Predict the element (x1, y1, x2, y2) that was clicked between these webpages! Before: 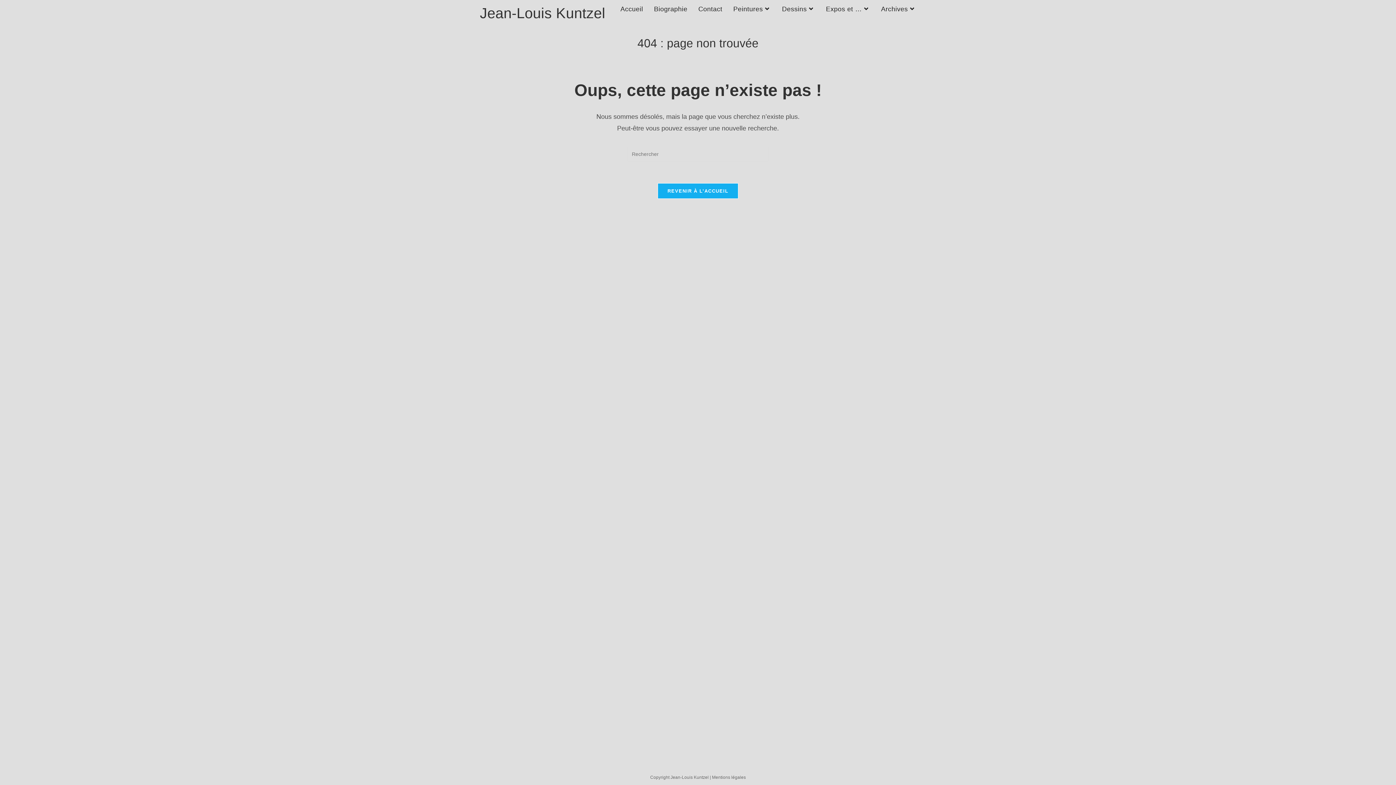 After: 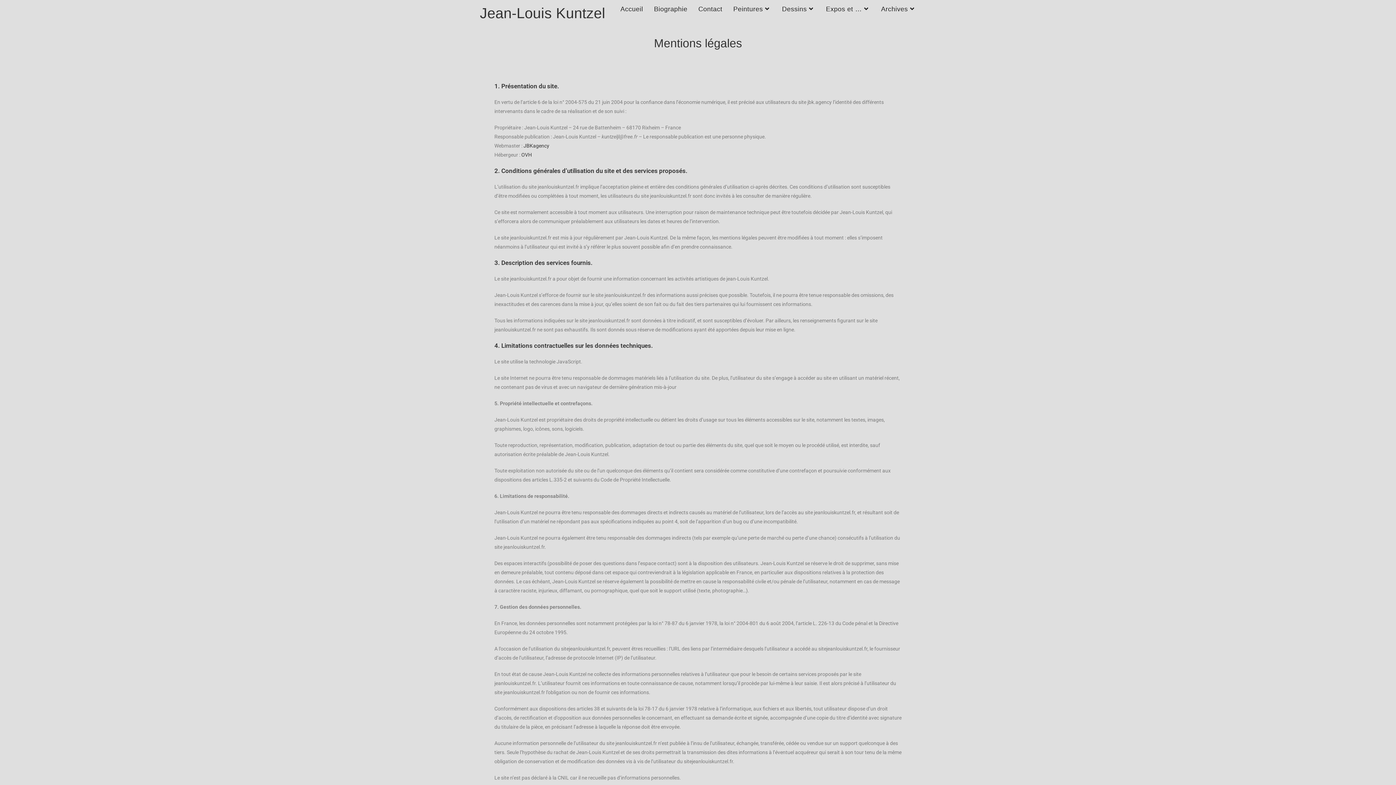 Action: label: Mentions légales bbox: (712, 775, 746, 780)